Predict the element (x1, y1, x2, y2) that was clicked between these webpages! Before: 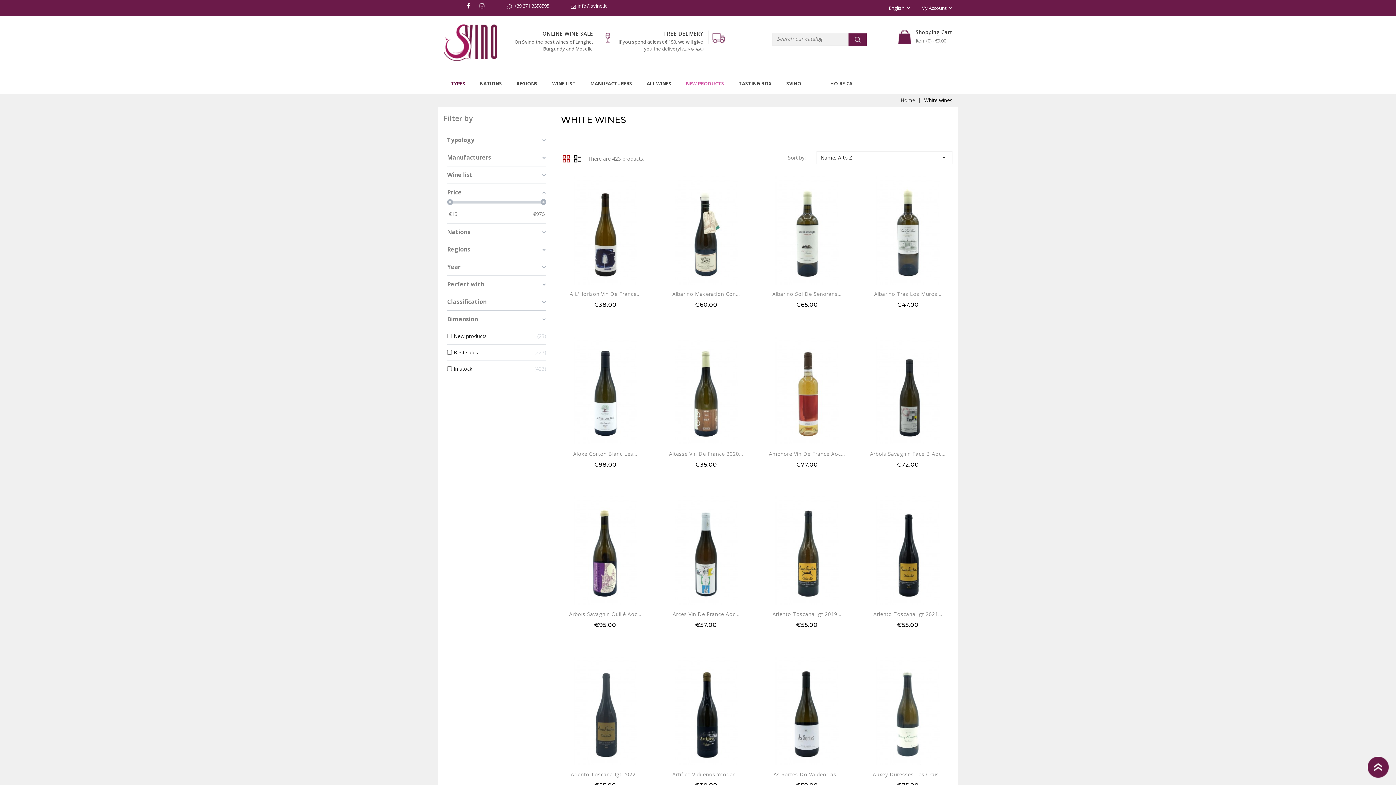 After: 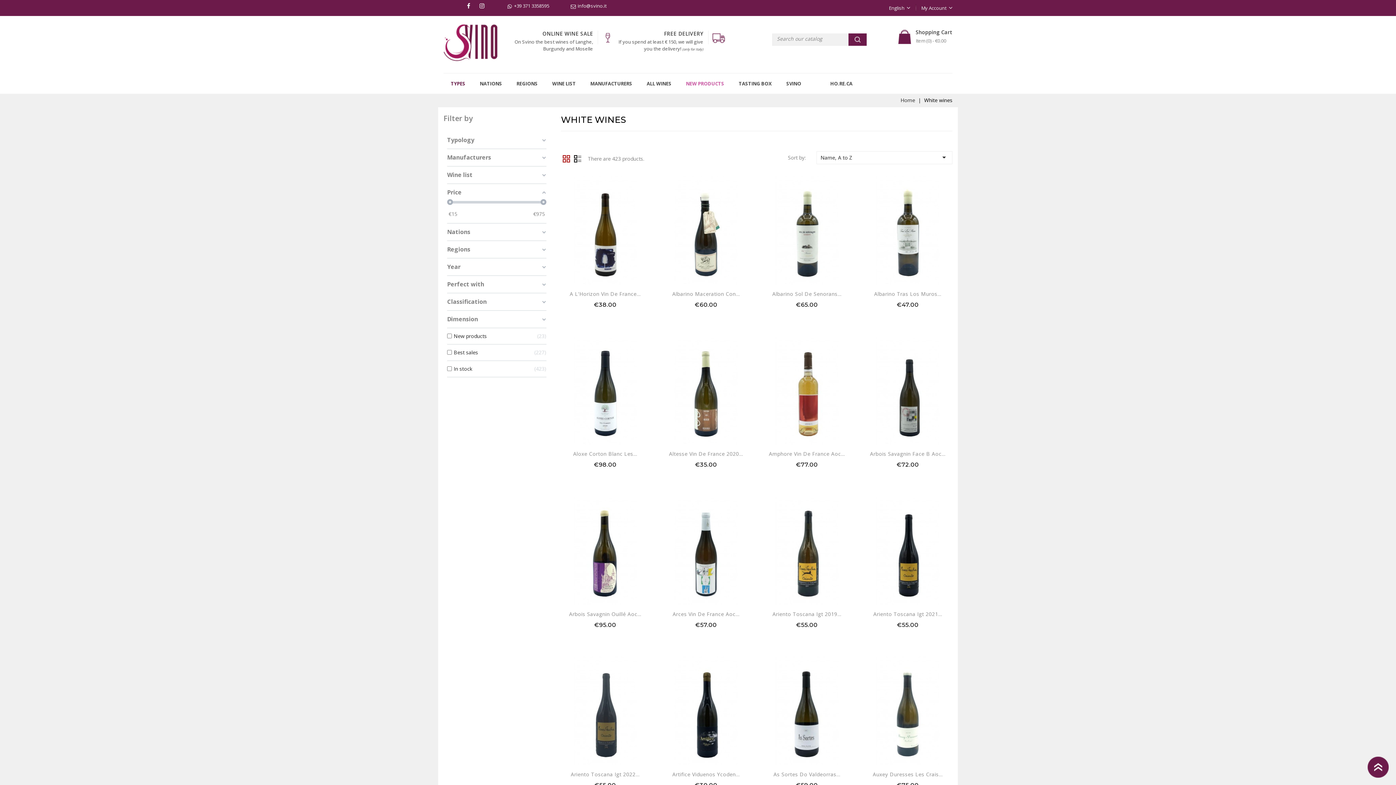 Action: label:   bbox: (1368, 757, 1389, 778)